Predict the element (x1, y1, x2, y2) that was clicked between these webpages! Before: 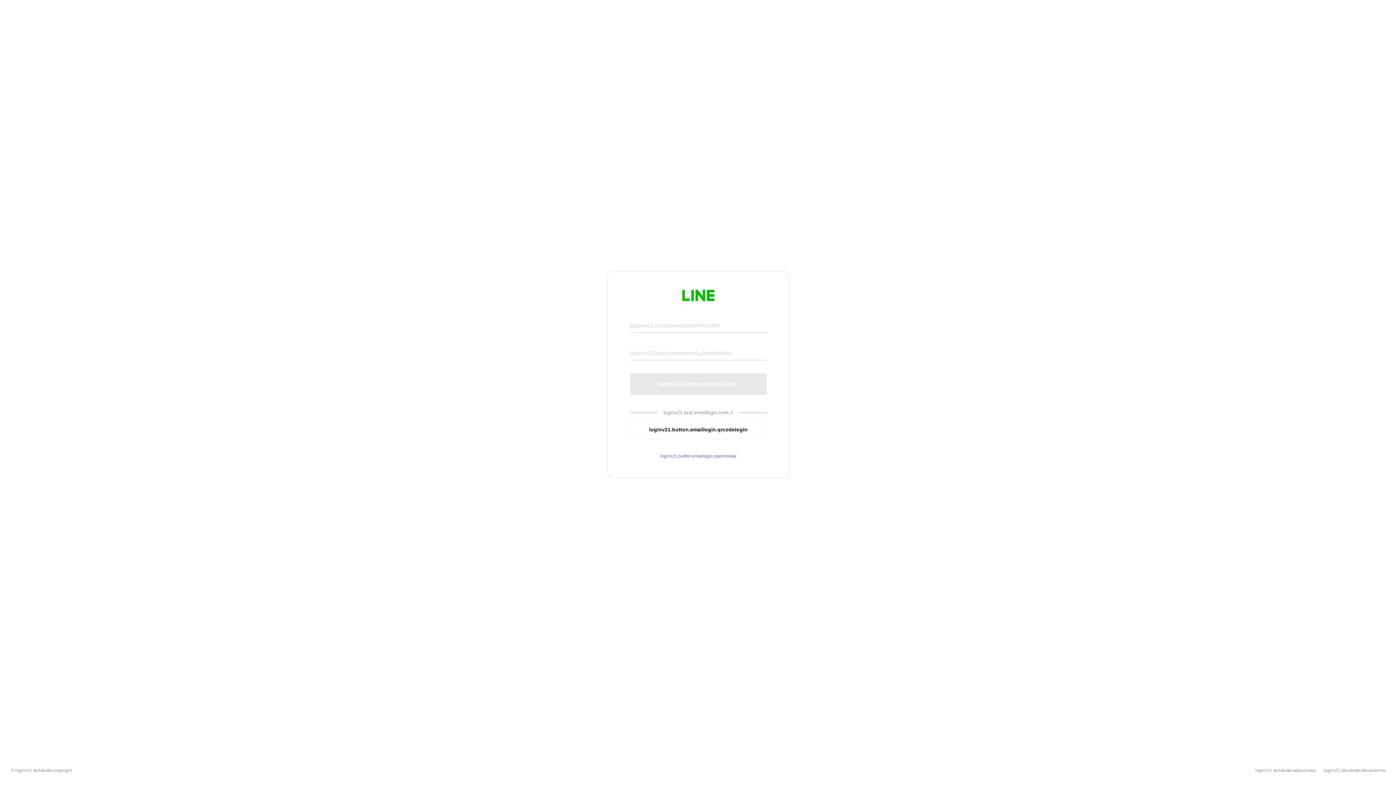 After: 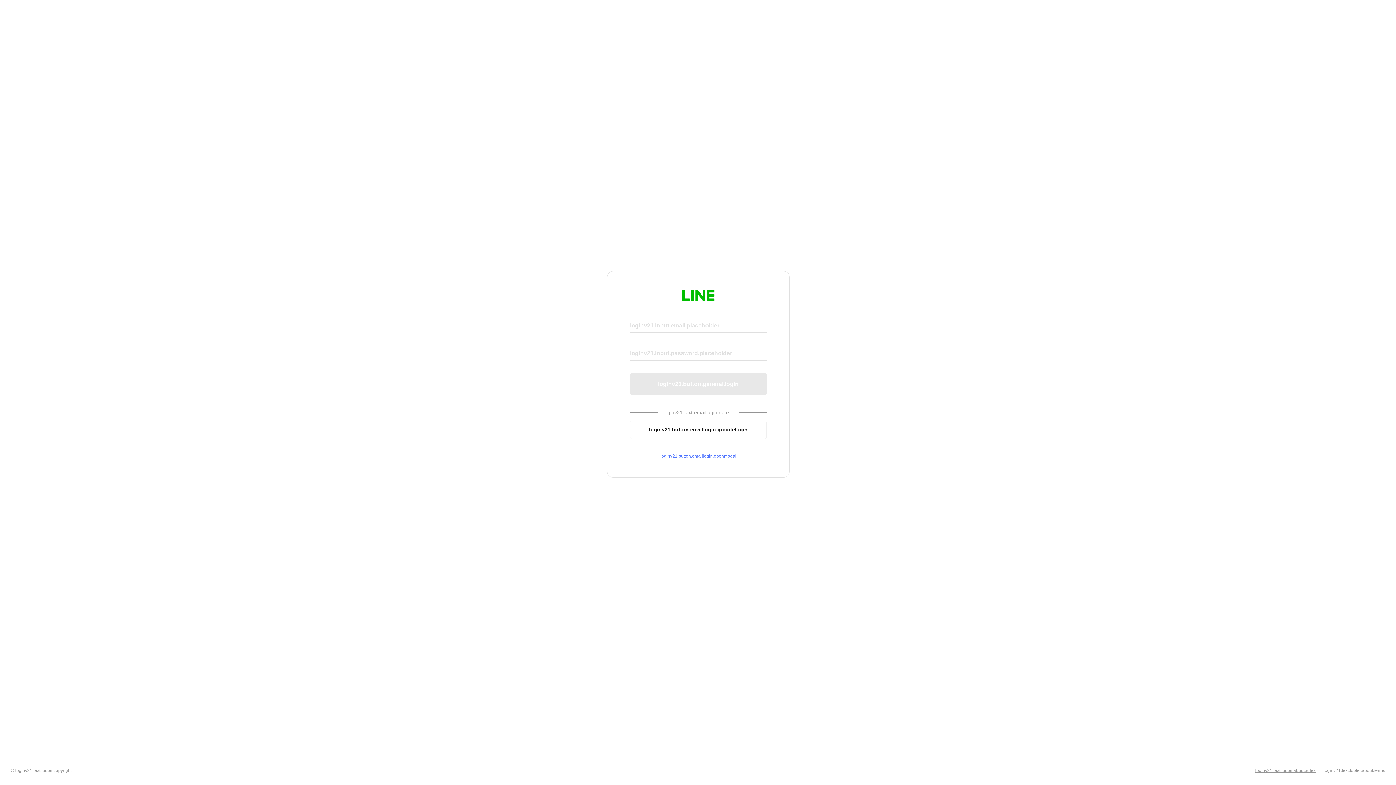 Action: bbox: (1255, 768, 1316, 773) label: loginv21.text.footer.about.rules